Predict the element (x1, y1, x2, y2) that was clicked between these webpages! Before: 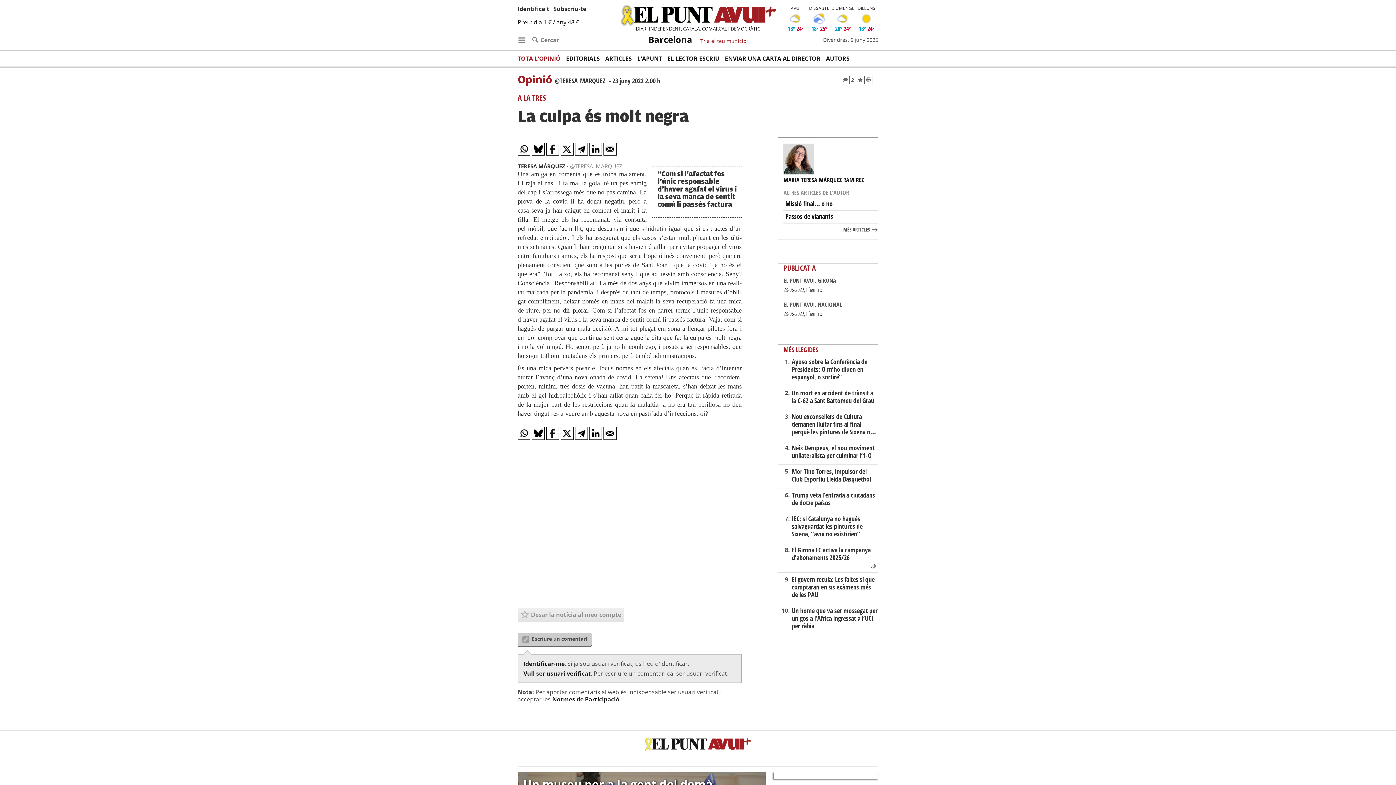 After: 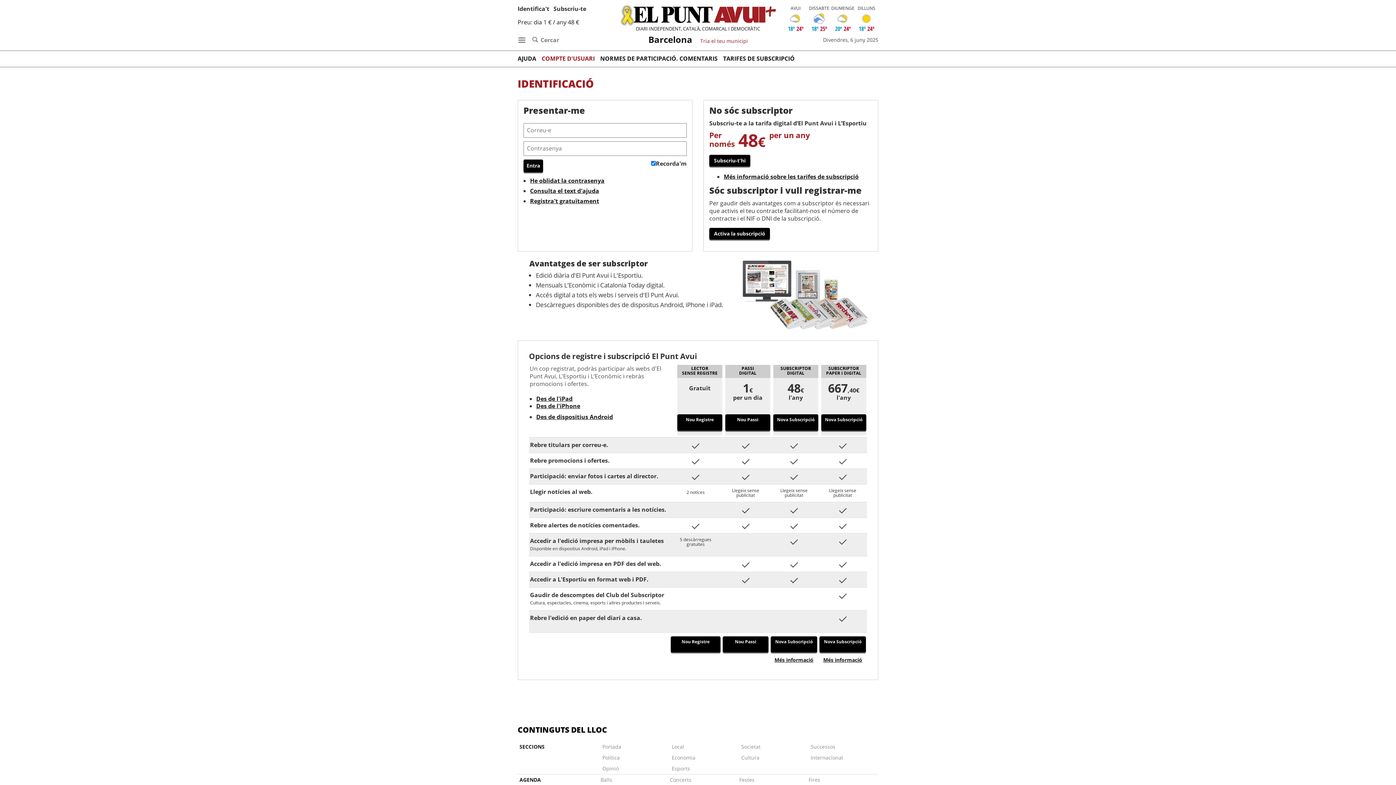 Action: bbox: (553, 4, 586, 12) label: Subscriu-te